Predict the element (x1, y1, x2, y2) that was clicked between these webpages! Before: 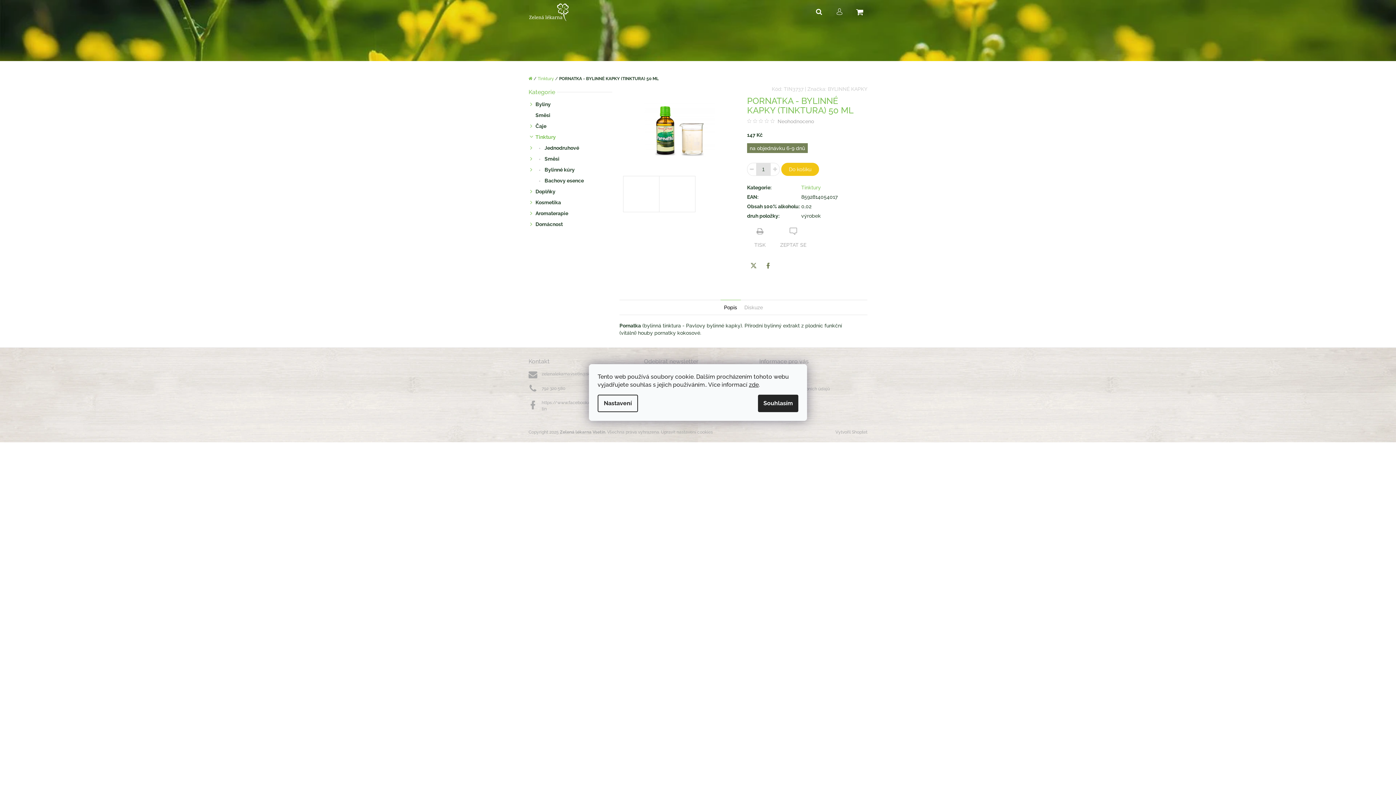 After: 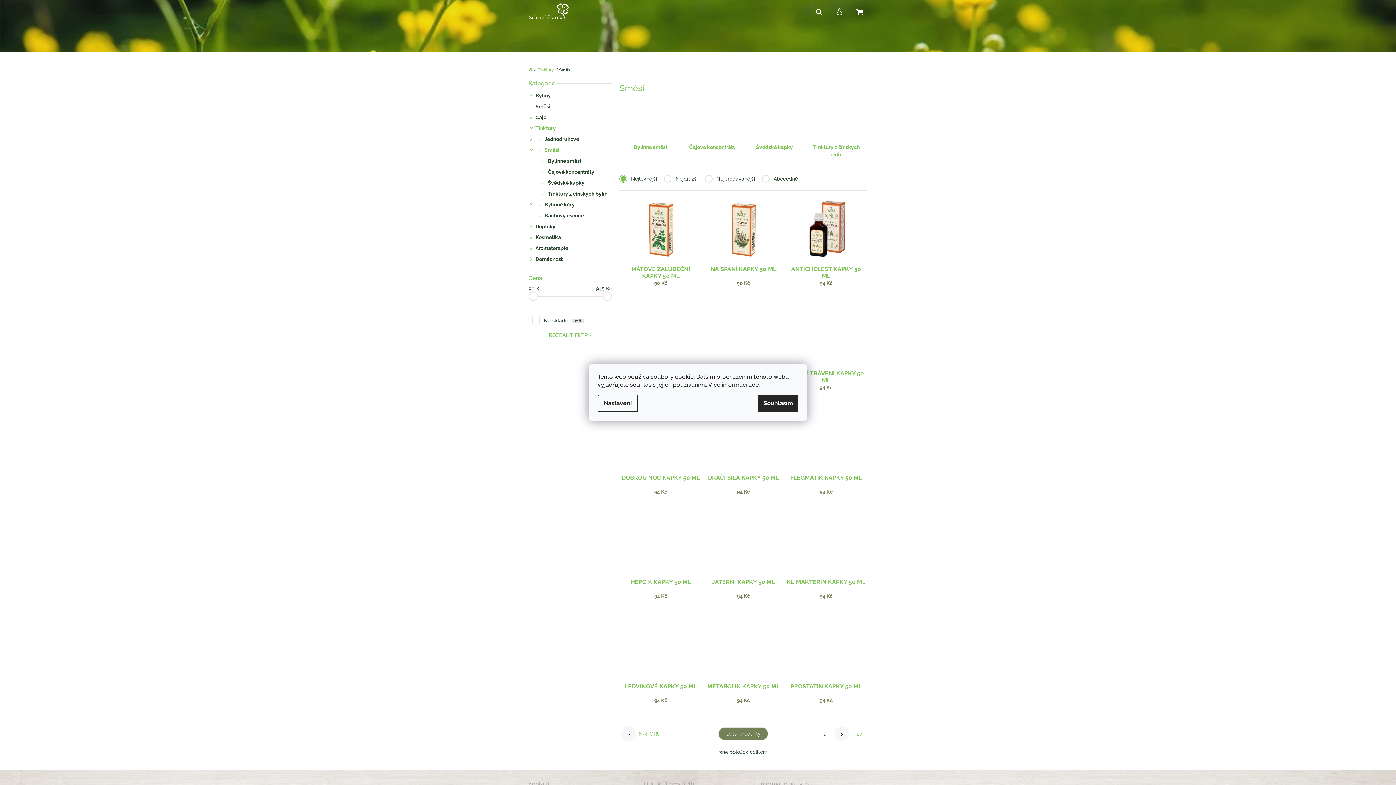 Action: bbox: (528, 153, 612, 164) label:  Směsi
 